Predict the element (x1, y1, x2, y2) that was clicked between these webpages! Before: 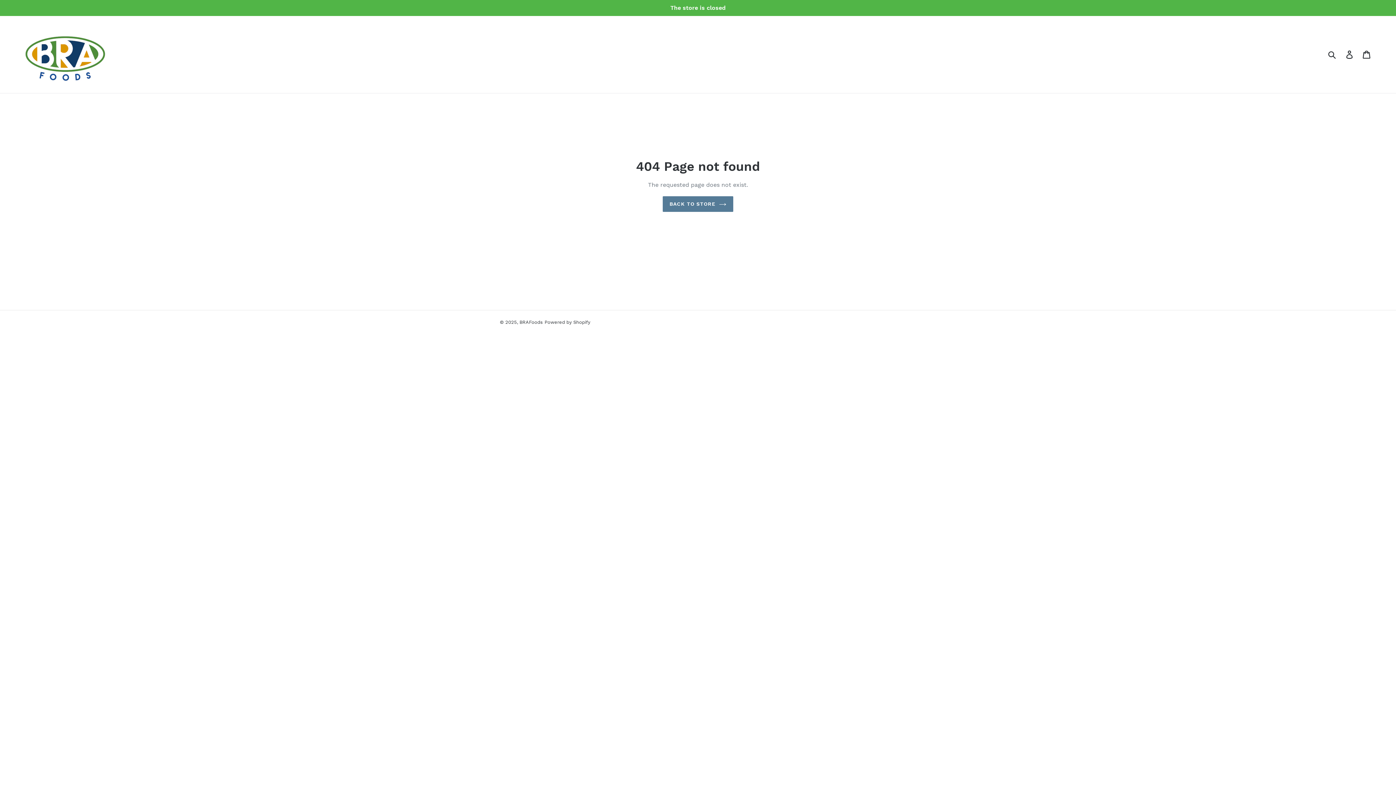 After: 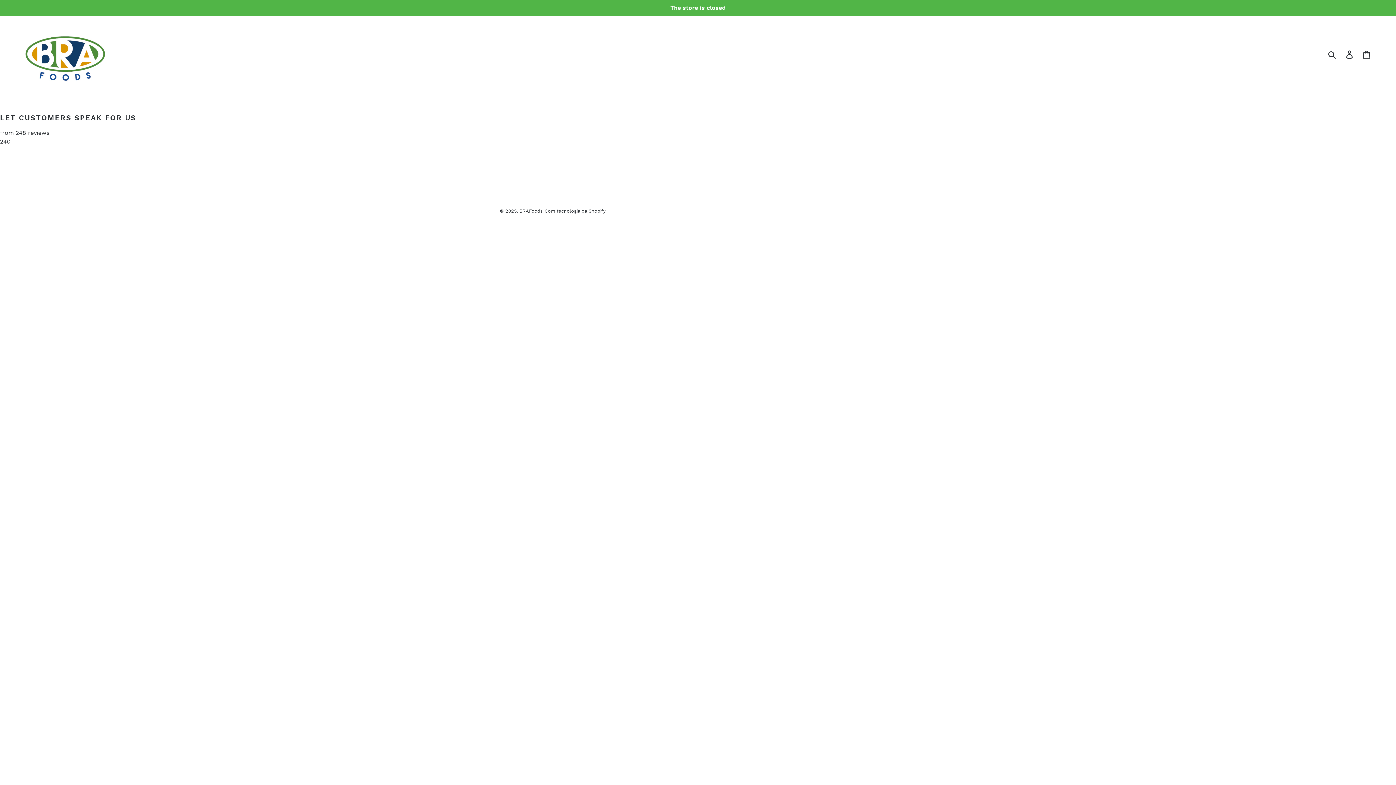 Action: bbox: (662, 196, 733, 211) label: BACK TO STORE